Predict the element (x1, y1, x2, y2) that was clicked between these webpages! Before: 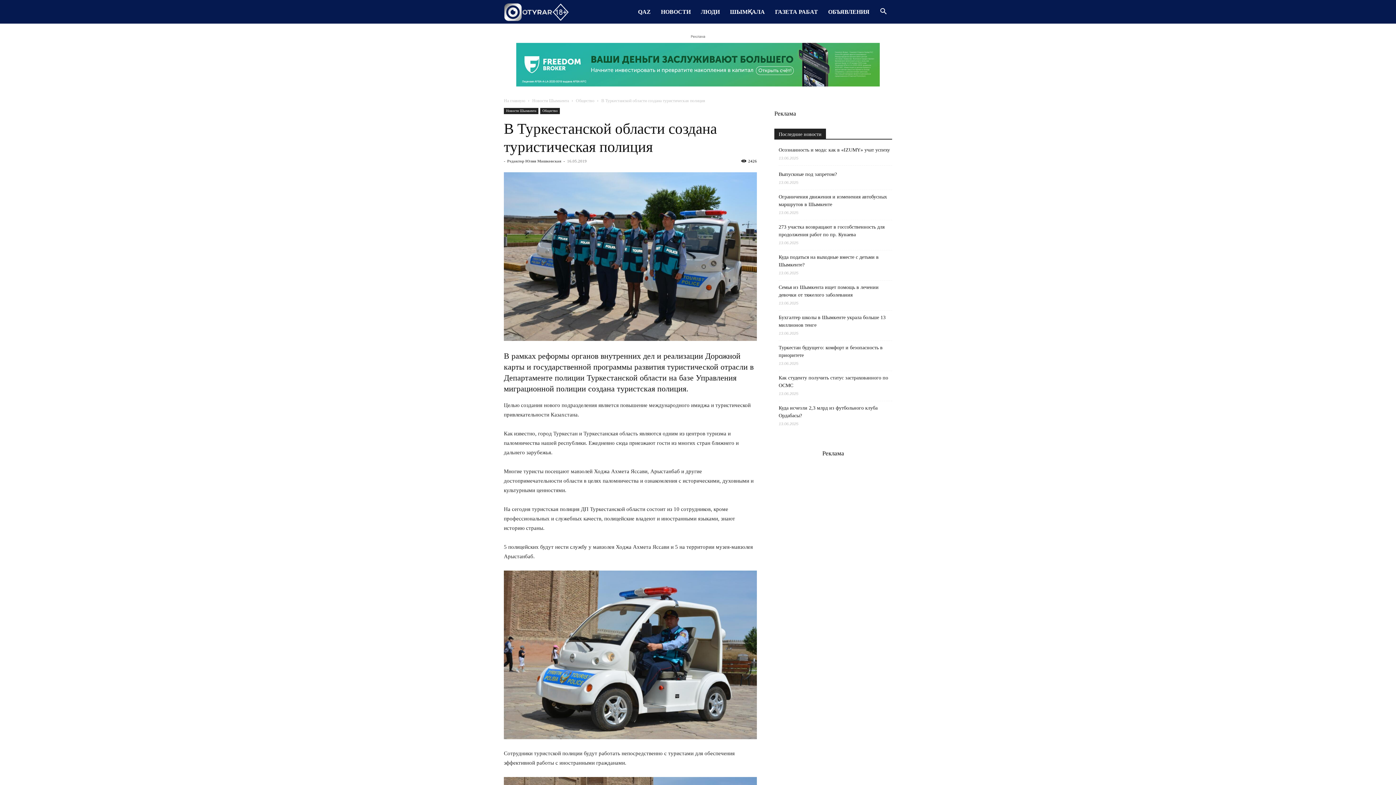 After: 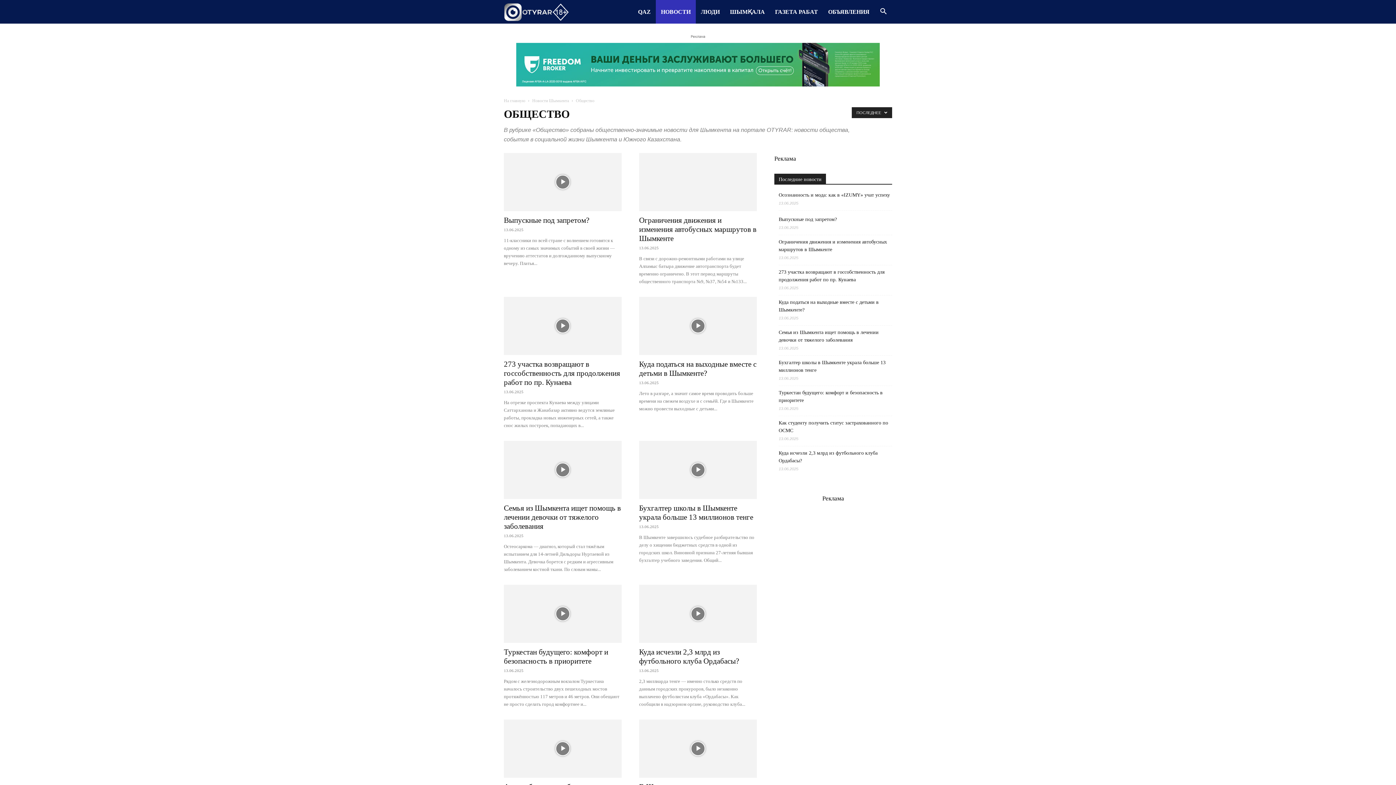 Action: label: Общество bbox: (540, 108, 560, 114)